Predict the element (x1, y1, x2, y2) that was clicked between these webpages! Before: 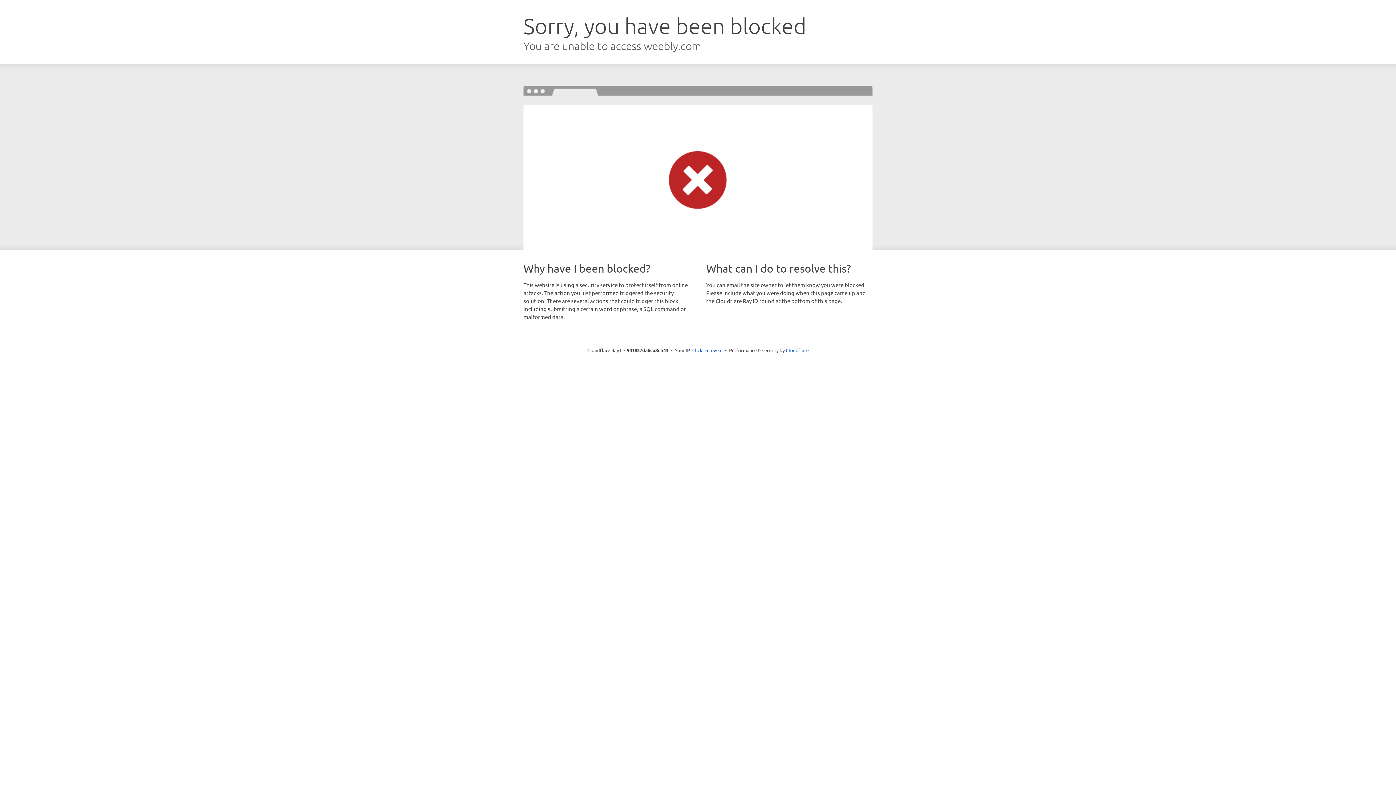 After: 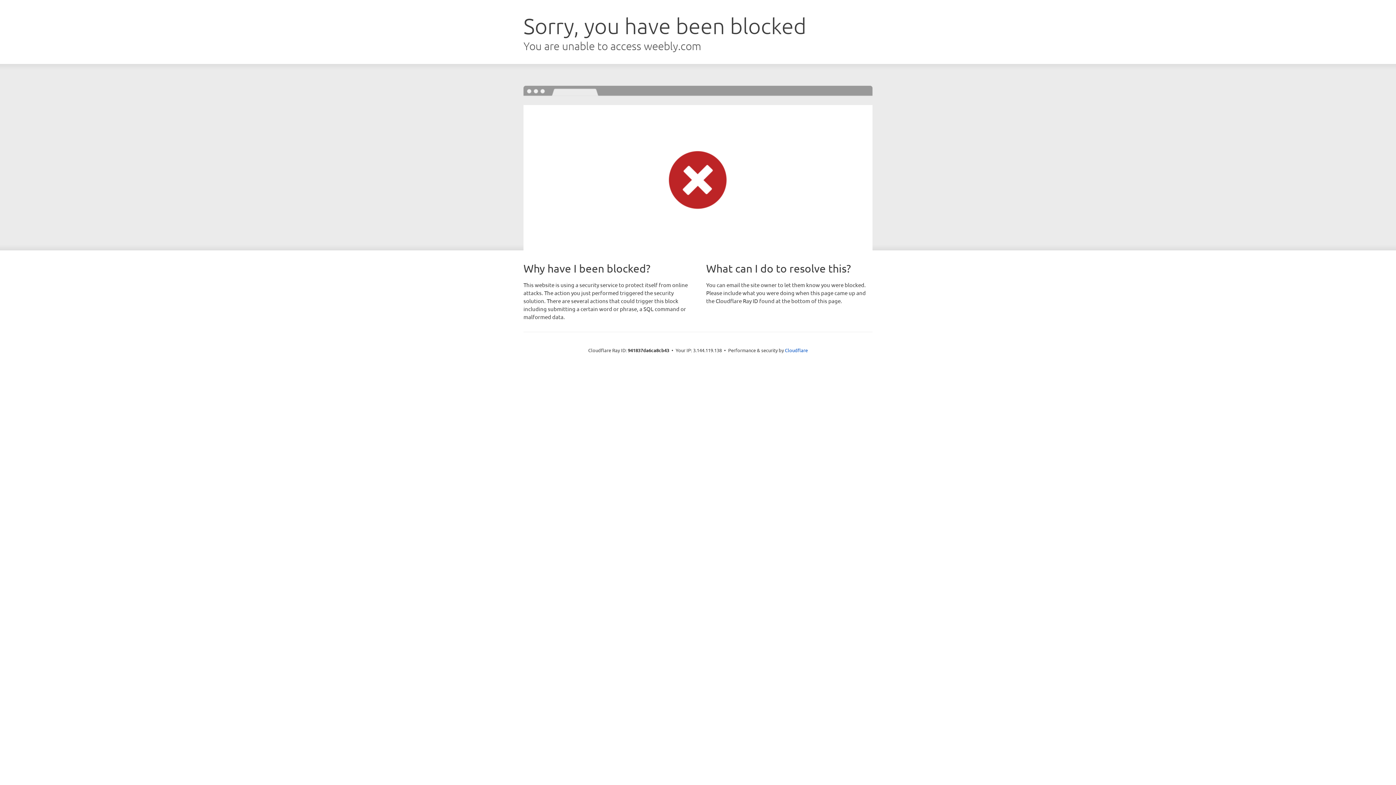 Action: label: Click to reveal bbox: (692, 346, 722, 353)